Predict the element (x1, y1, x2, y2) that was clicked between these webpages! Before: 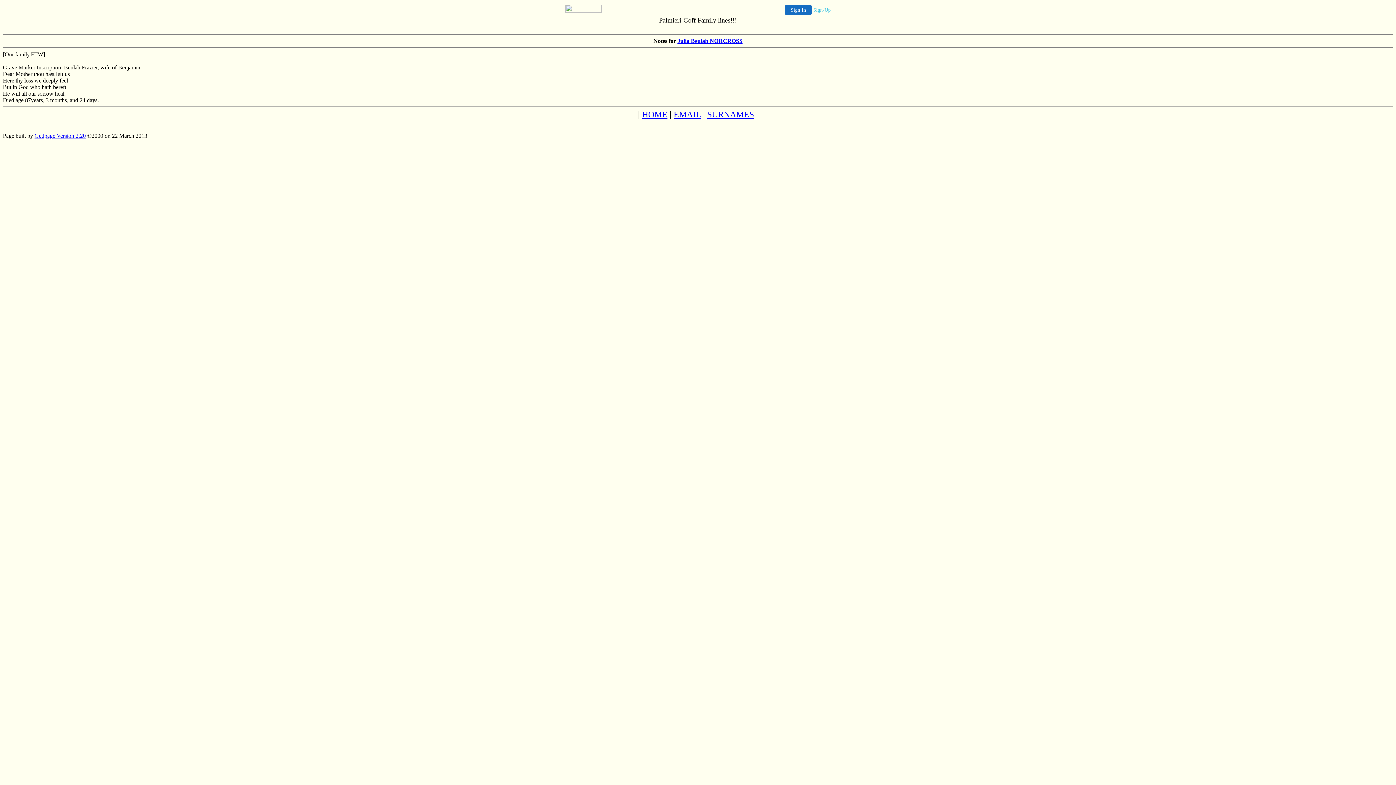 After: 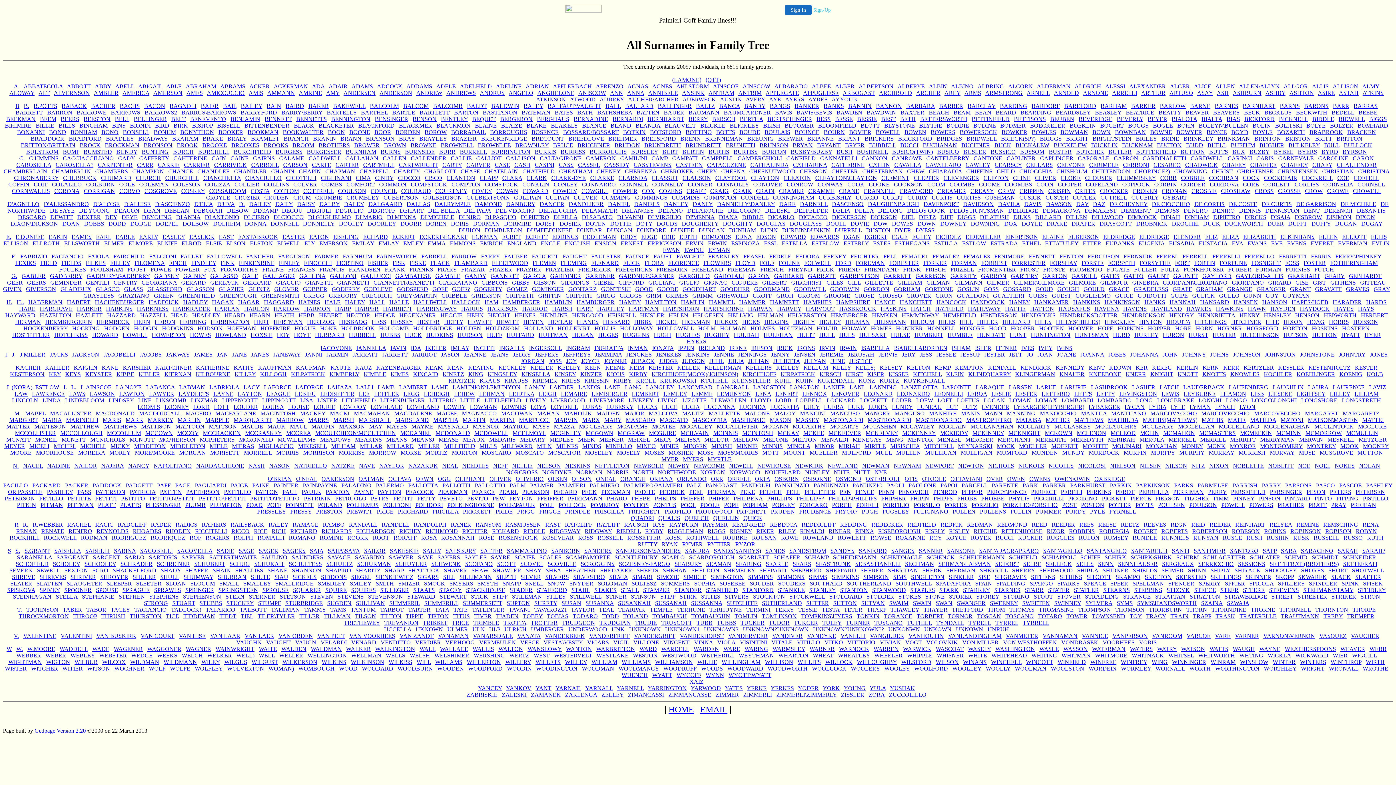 Action: label: SURNAMES bbox: (707, 109, 754, 119)